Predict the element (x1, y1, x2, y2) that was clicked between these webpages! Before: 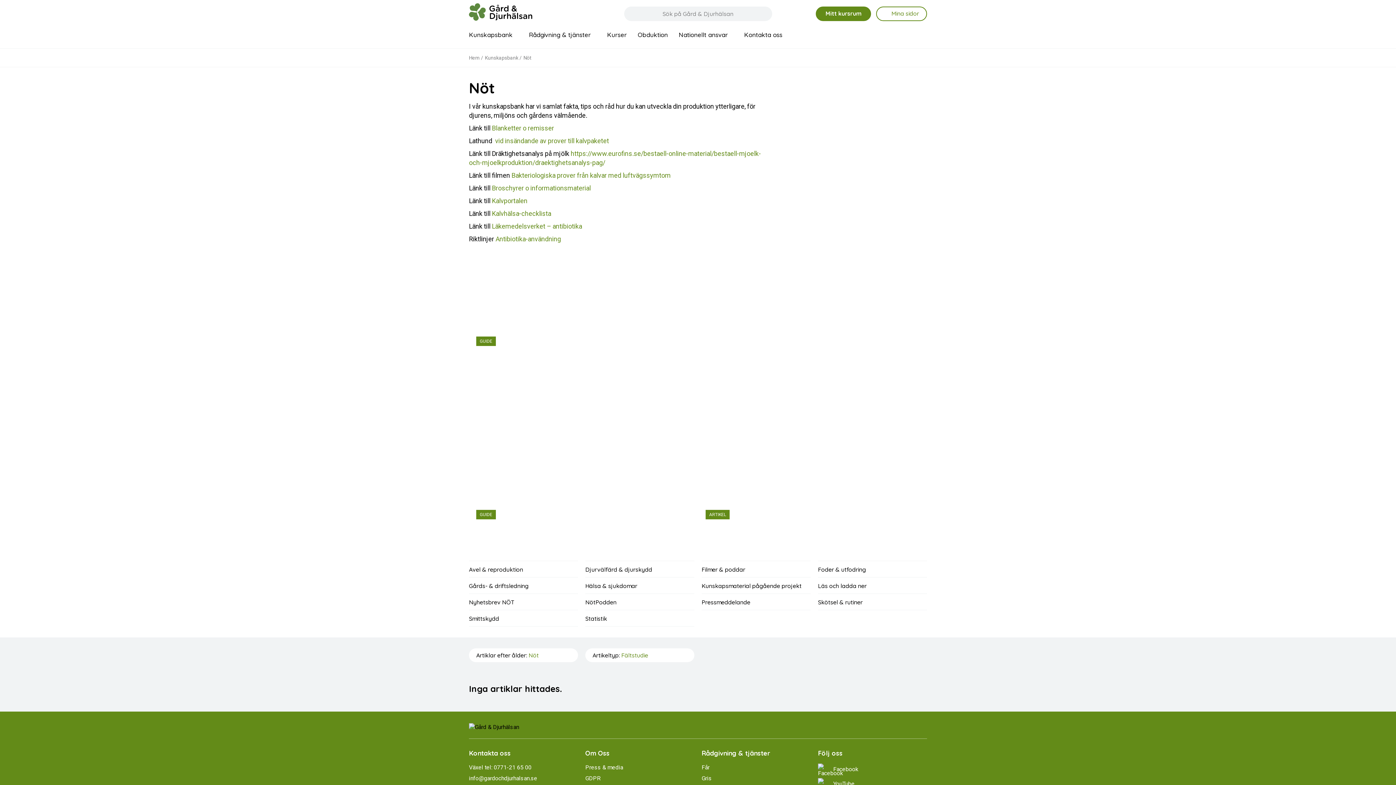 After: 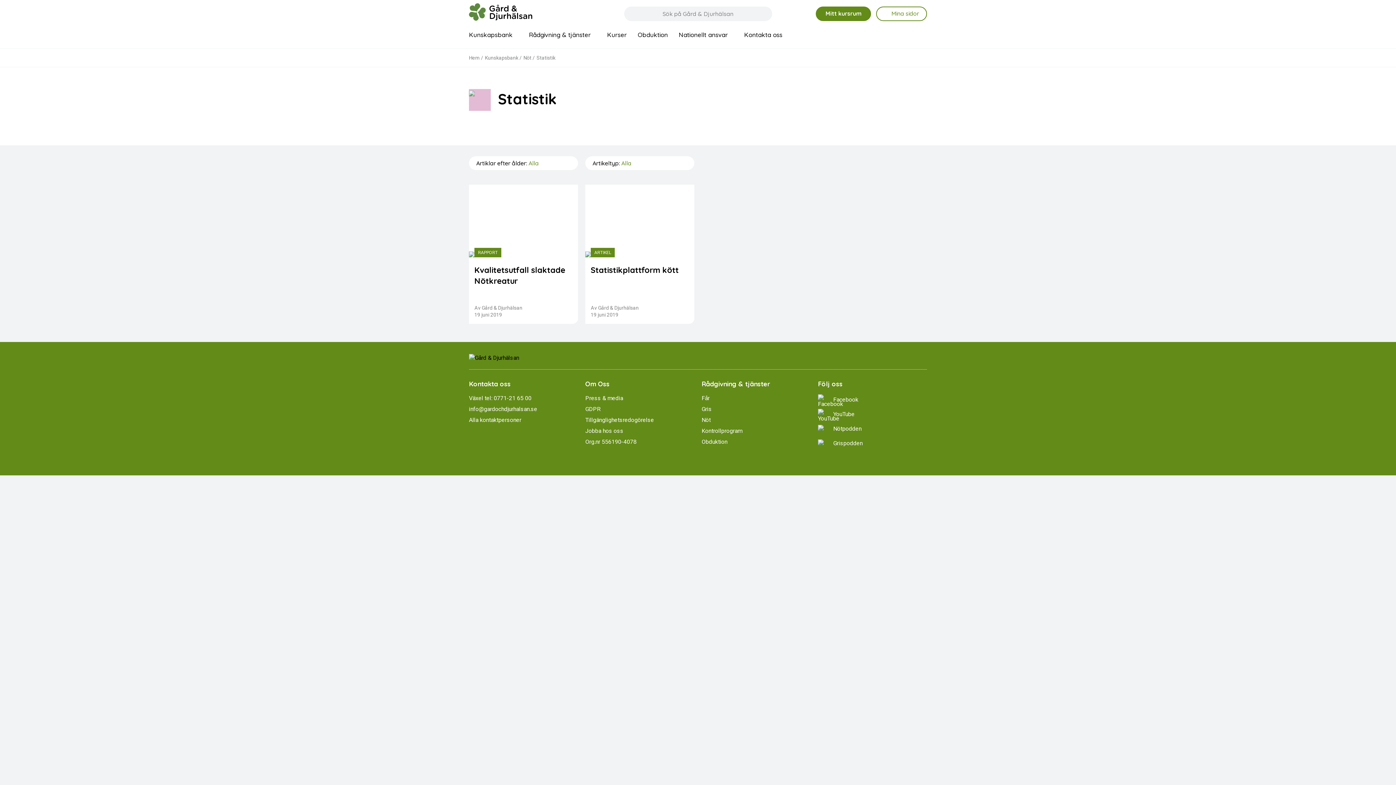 Action: bbox: (585, 610, 694, 626) label: Statistik